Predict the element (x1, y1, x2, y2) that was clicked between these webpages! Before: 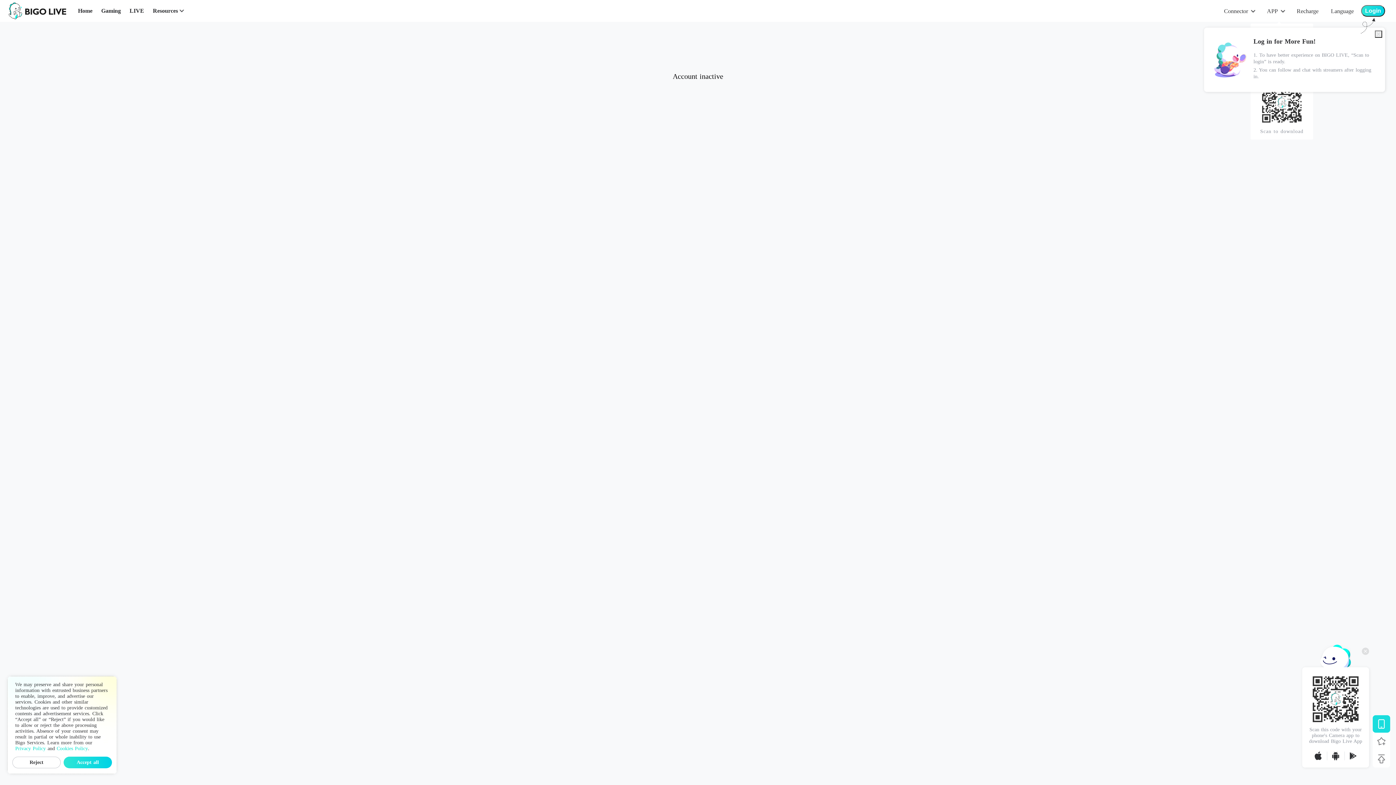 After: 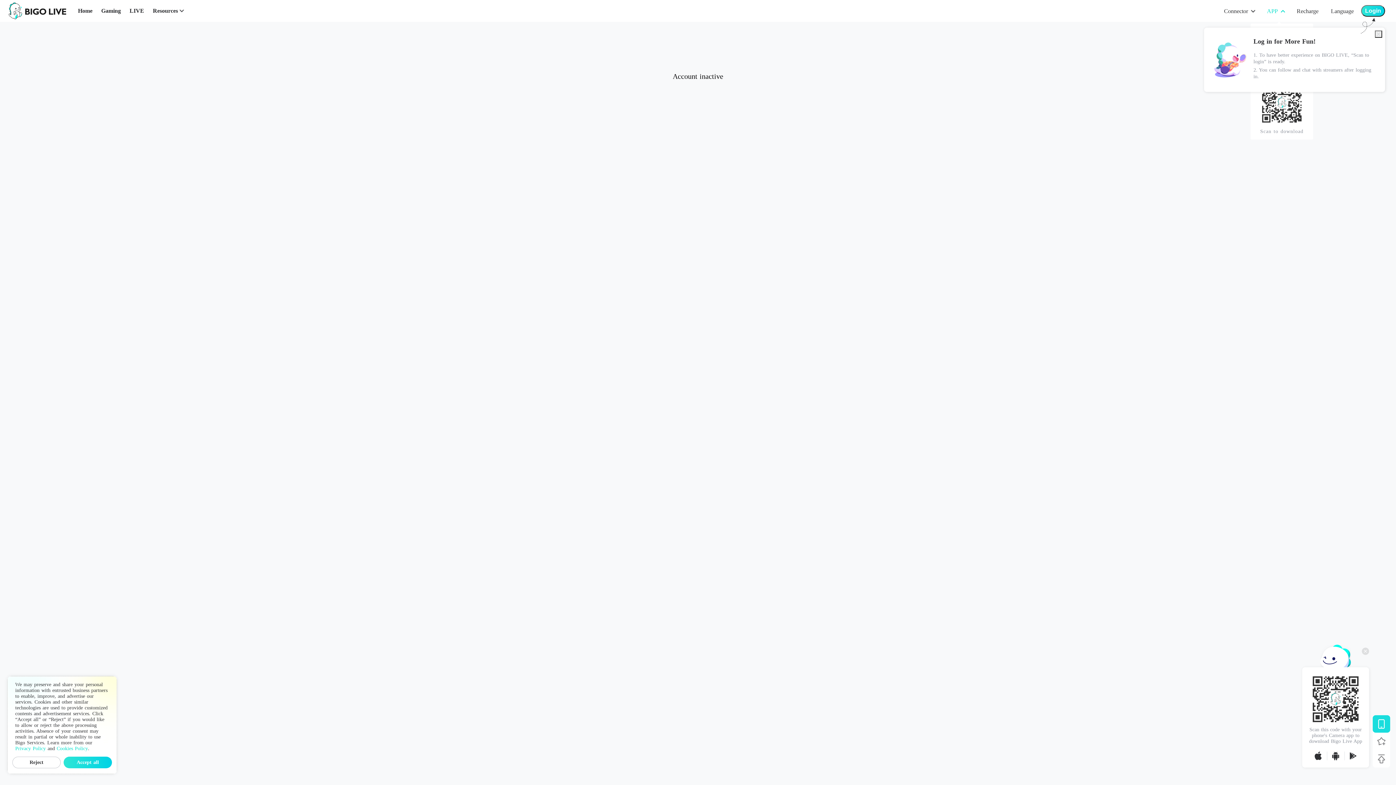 Action: bbox: (1267, 7, 1284, 15) label: APP